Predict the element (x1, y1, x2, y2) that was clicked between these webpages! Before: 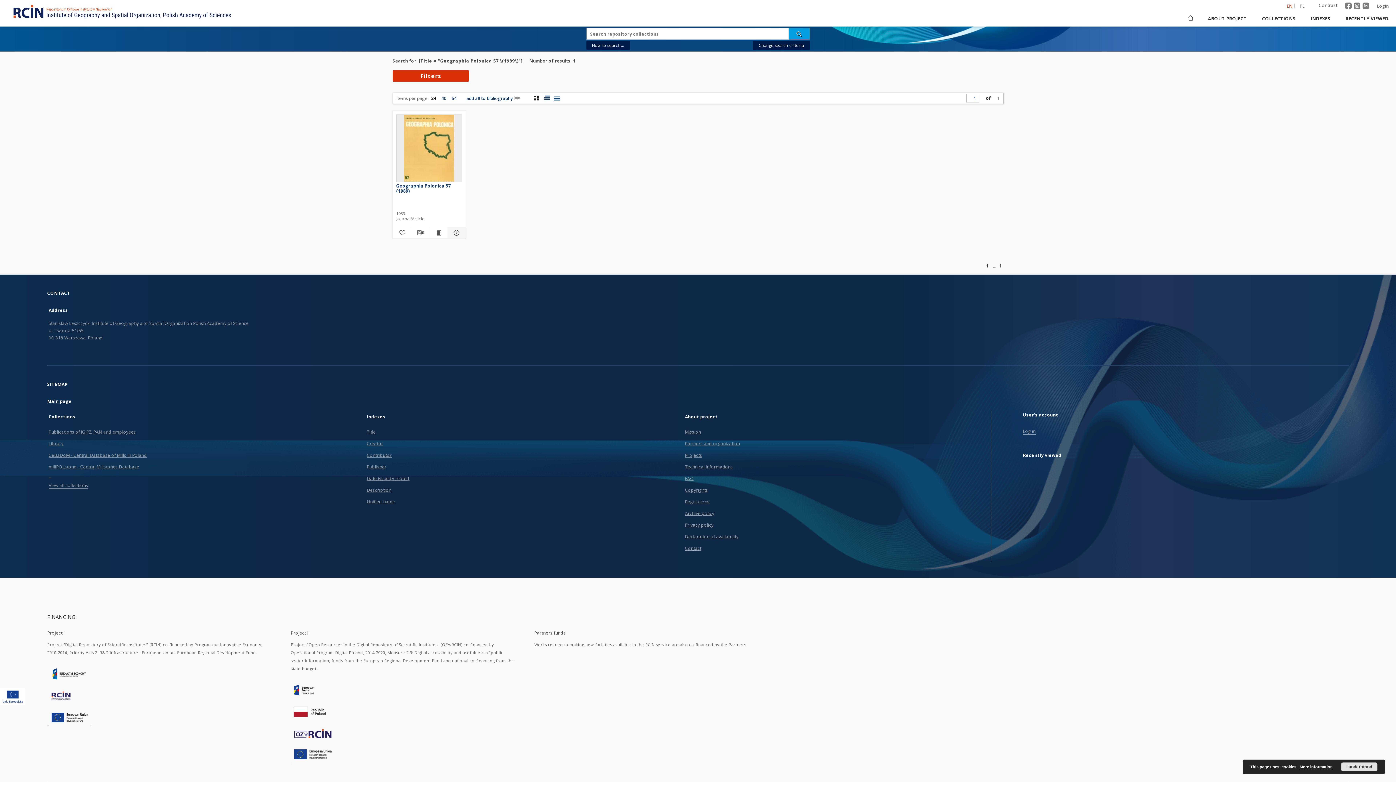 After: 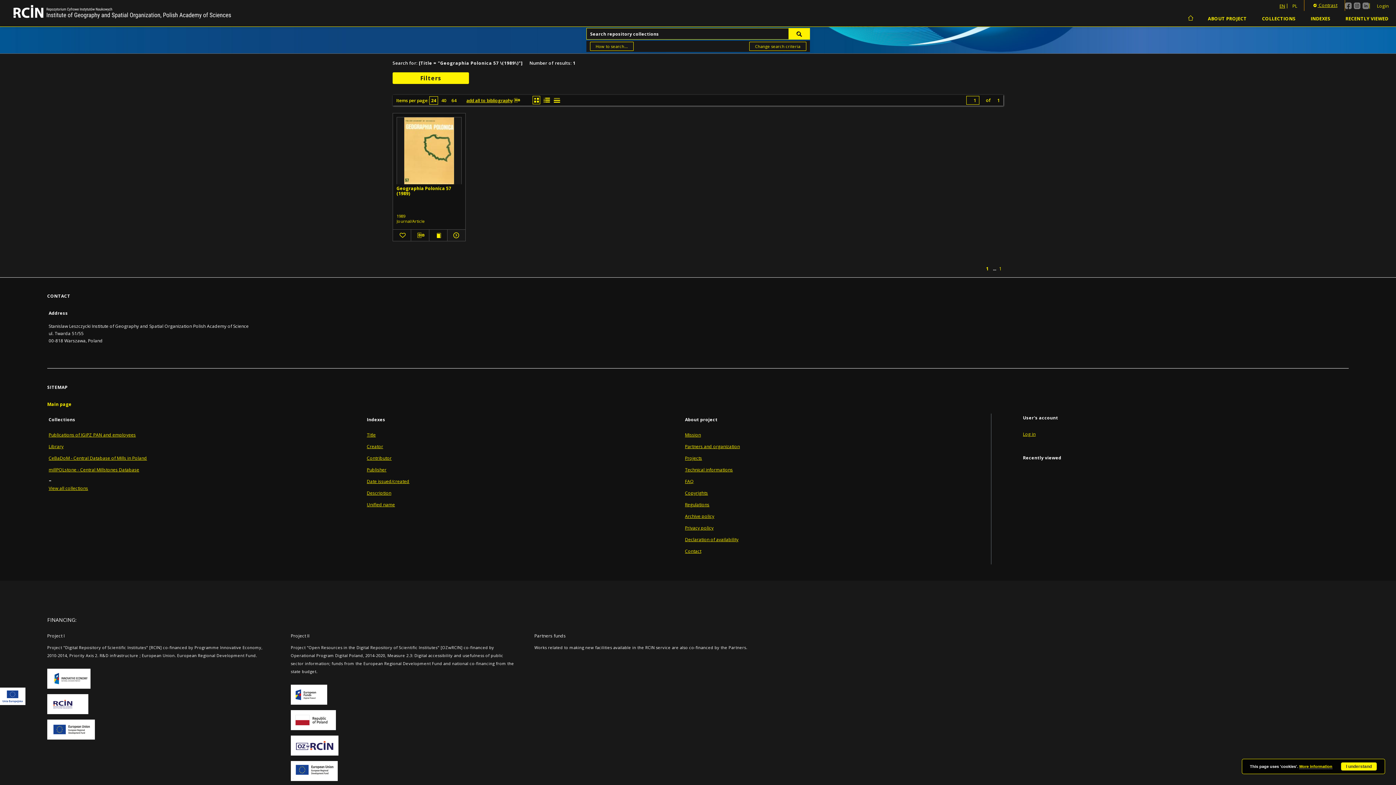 Action: bbox: (1311, 0, 1345, 10) label: Contrast